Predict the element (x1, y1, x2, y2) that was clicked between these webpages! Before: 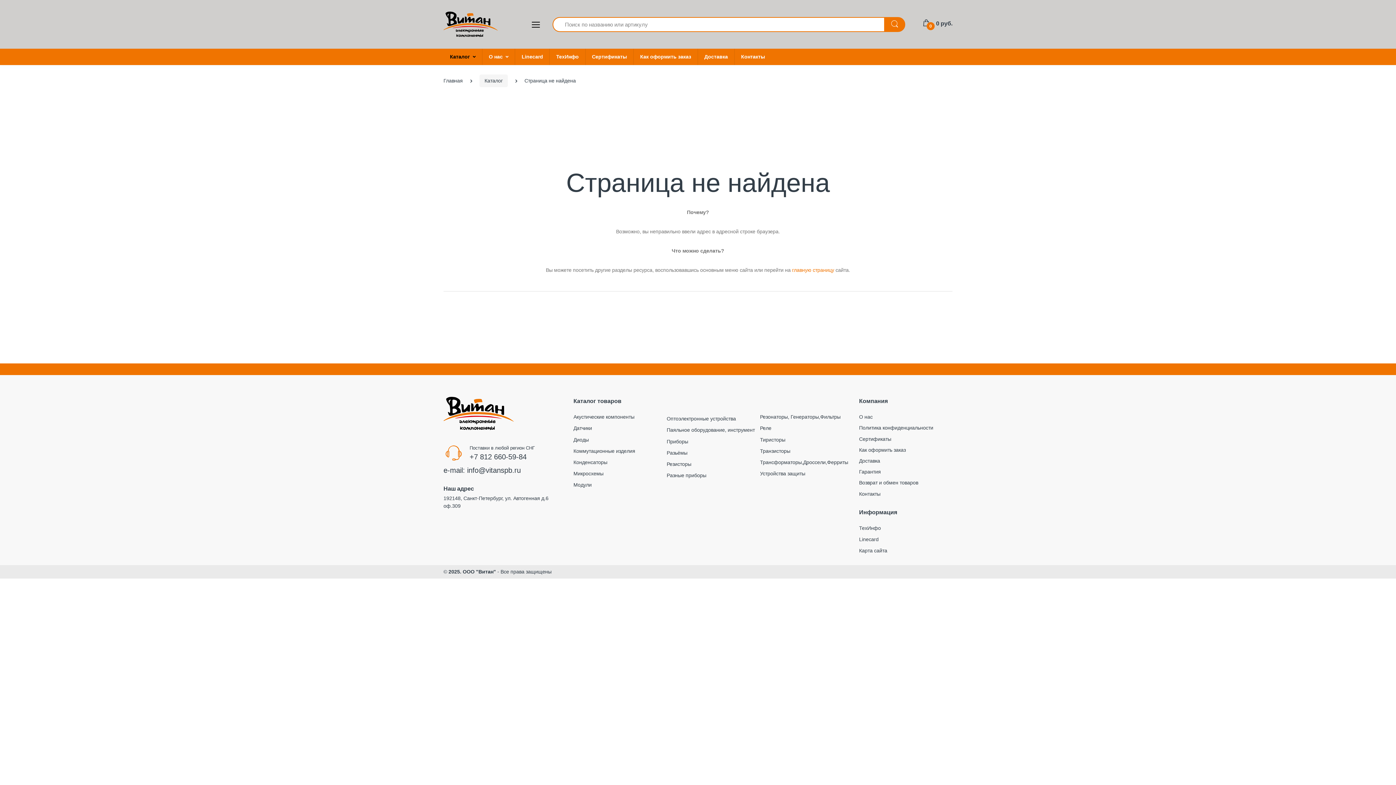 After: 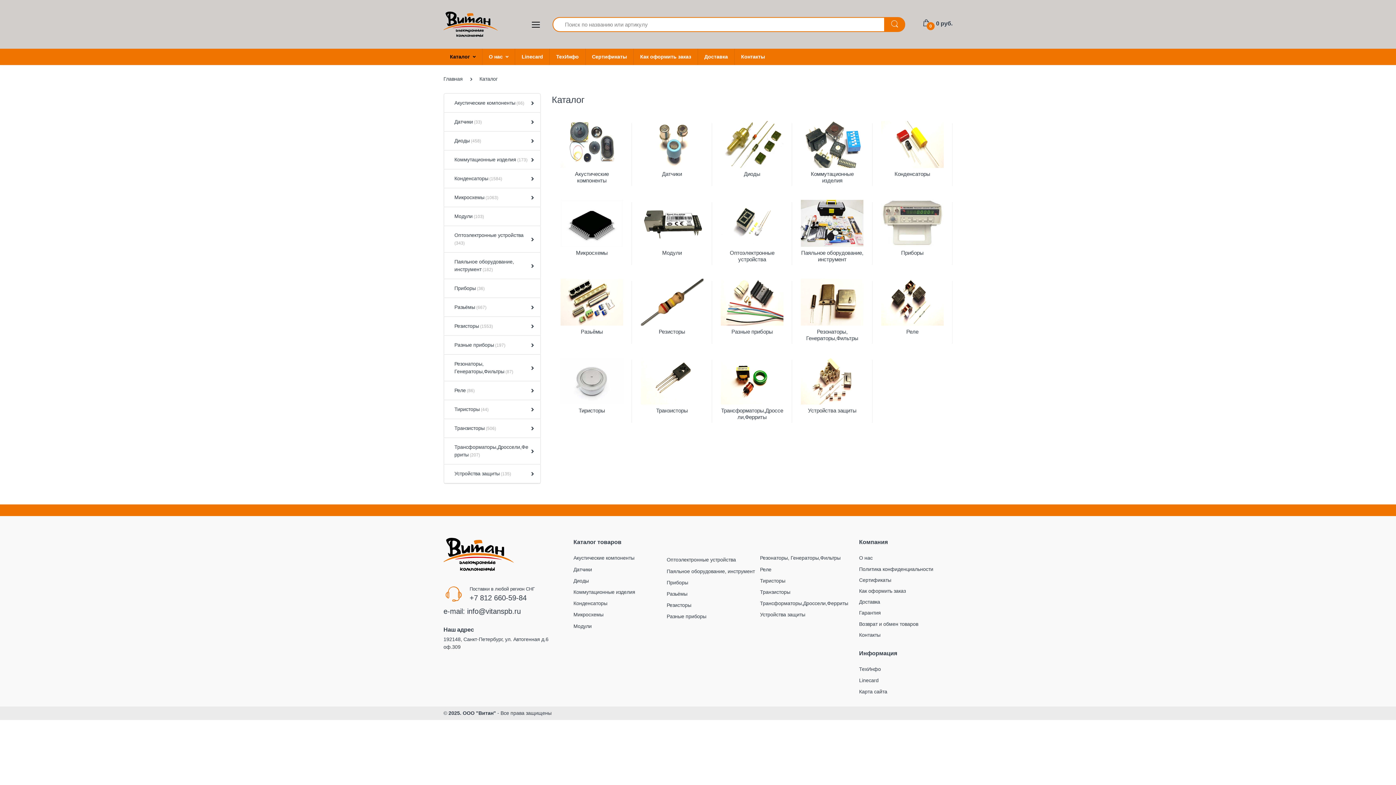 Action: label: Каталог bbox: (443, 48, 482, 65)